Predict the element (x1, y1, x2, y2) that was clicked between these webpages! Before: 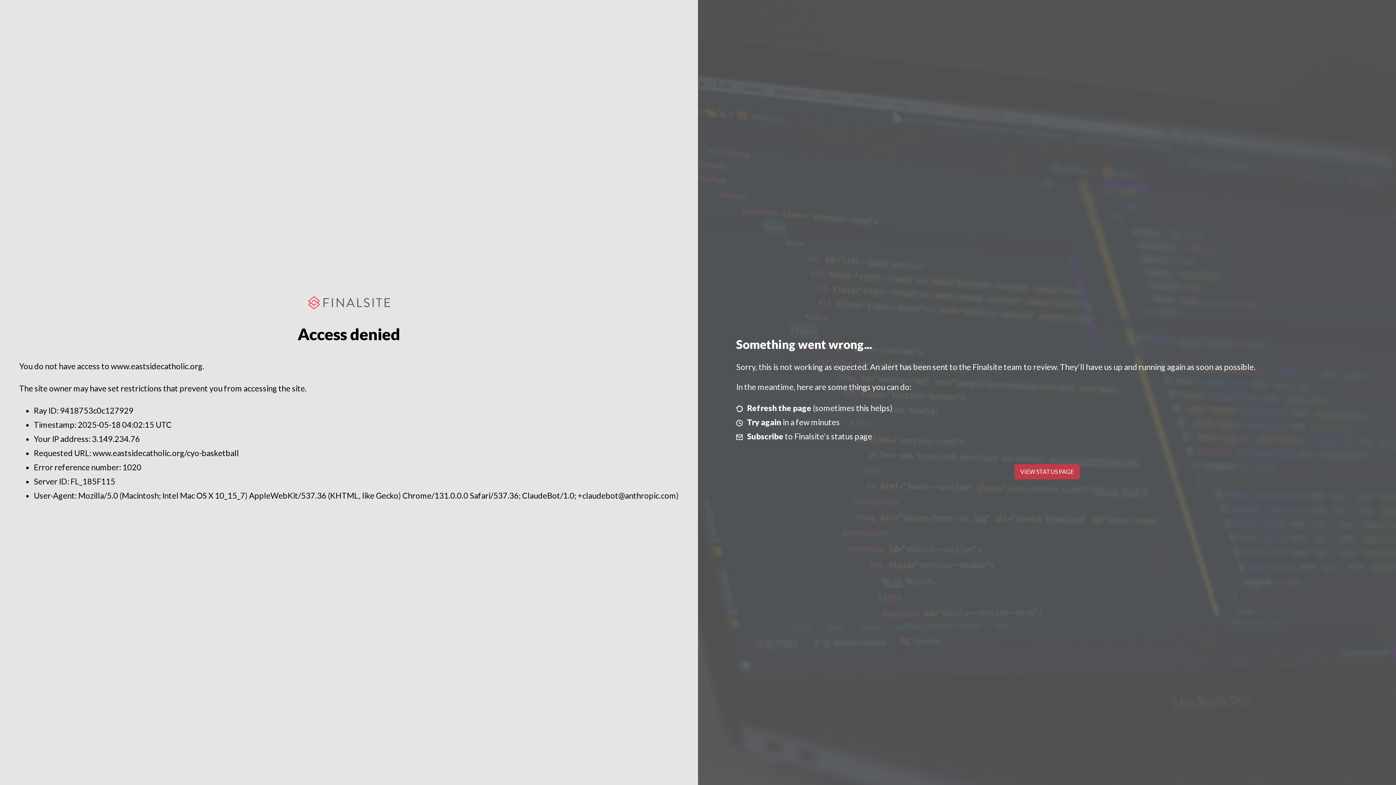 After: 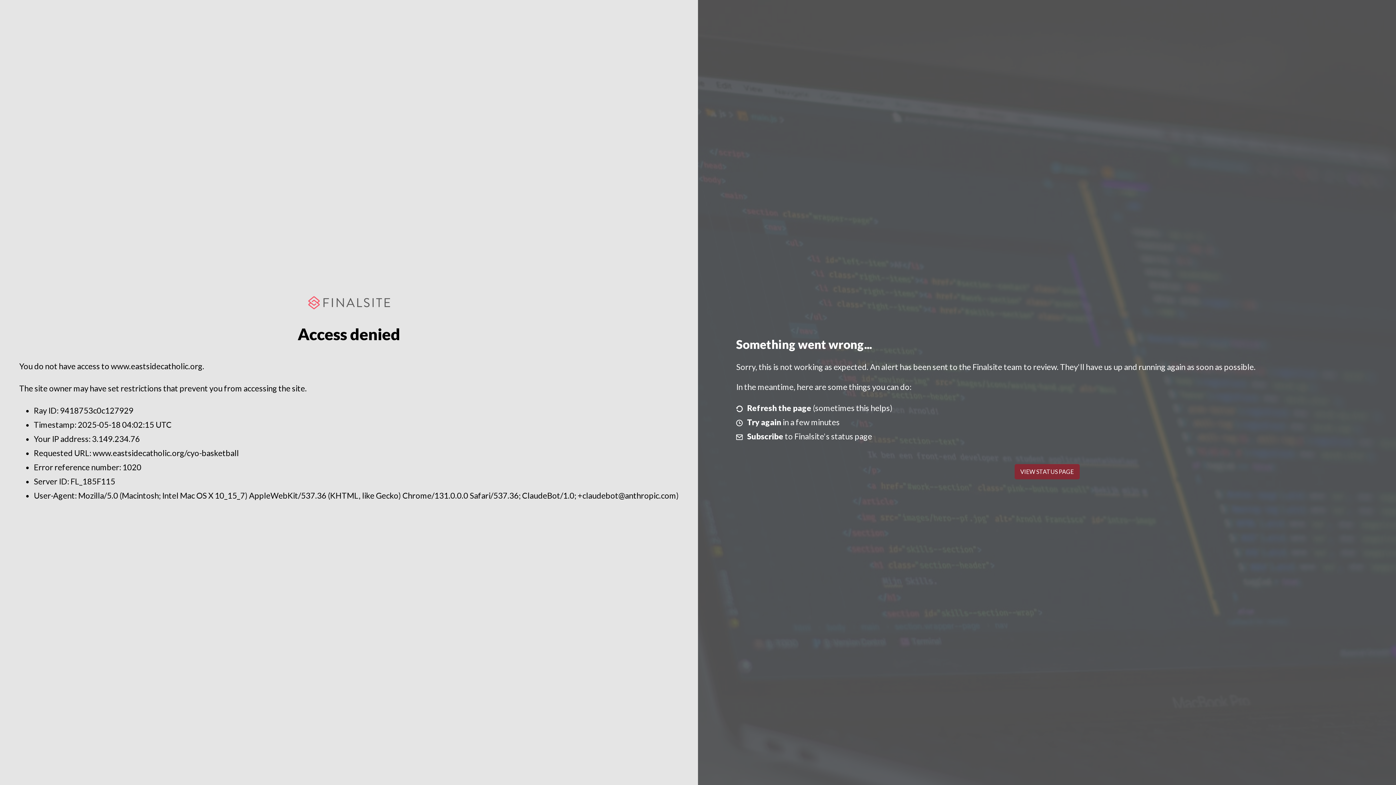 Action: label: VIEW STATUS PAGE bbox: (1014, 464, 1079, 479)